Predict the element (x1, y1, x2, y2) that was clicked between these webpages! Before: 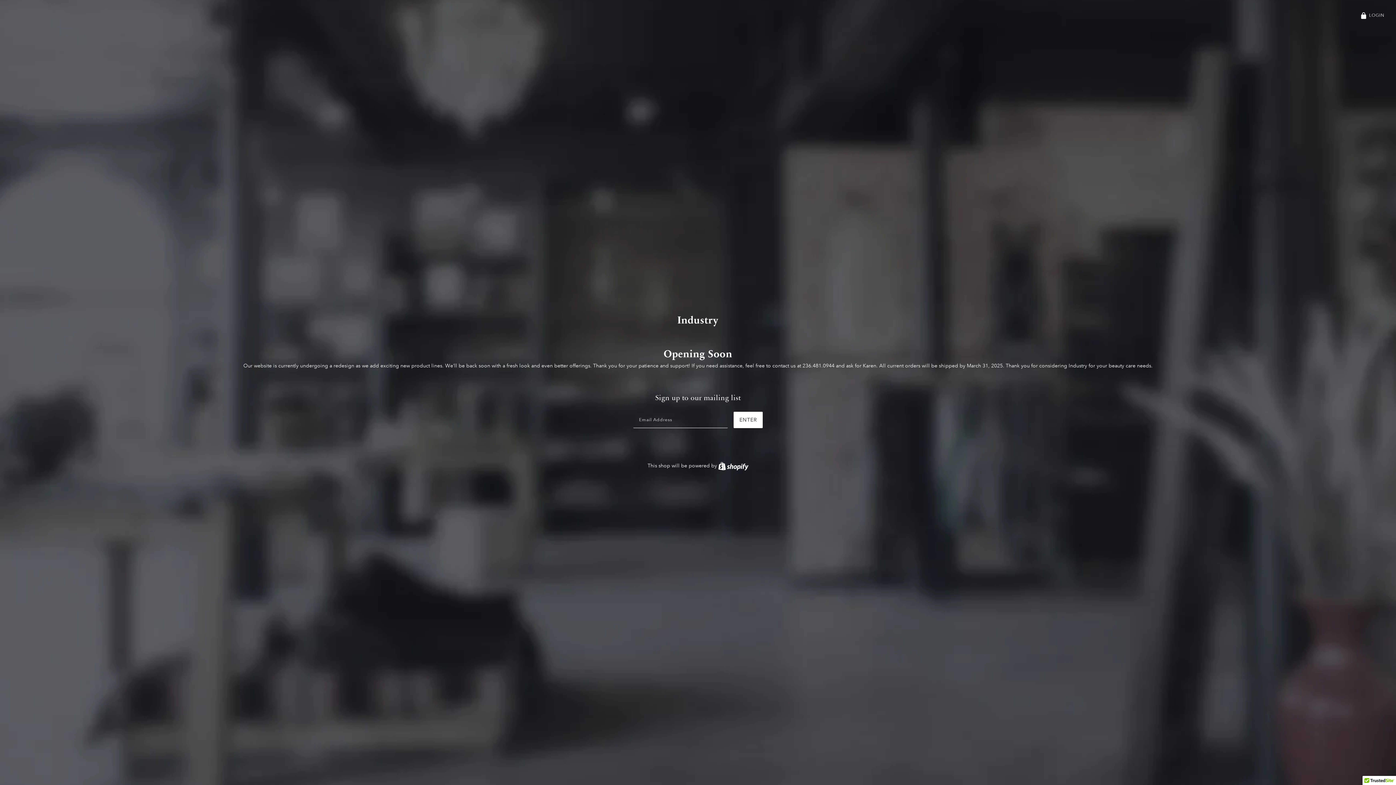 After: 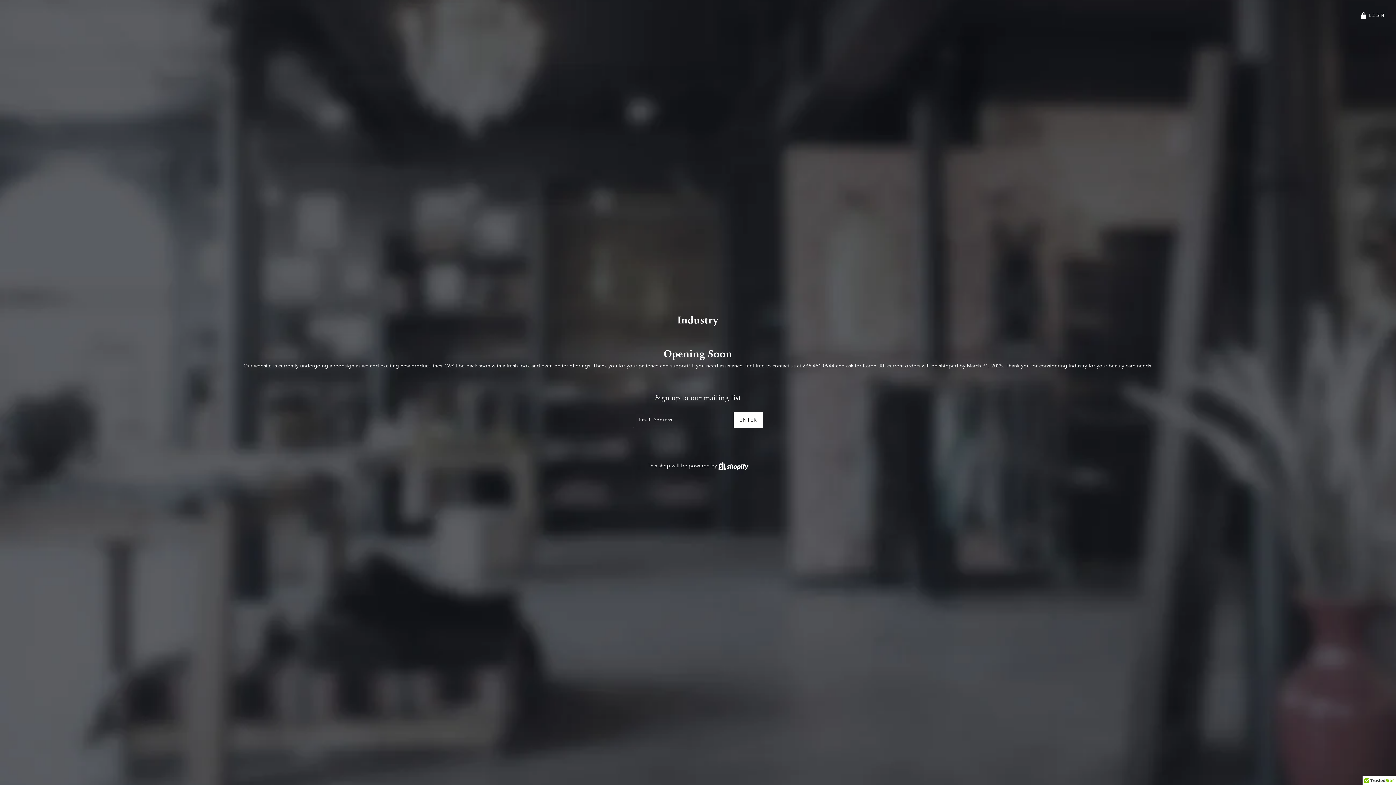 Action: label: ENTER bbox: (733, 412, 762, 428)